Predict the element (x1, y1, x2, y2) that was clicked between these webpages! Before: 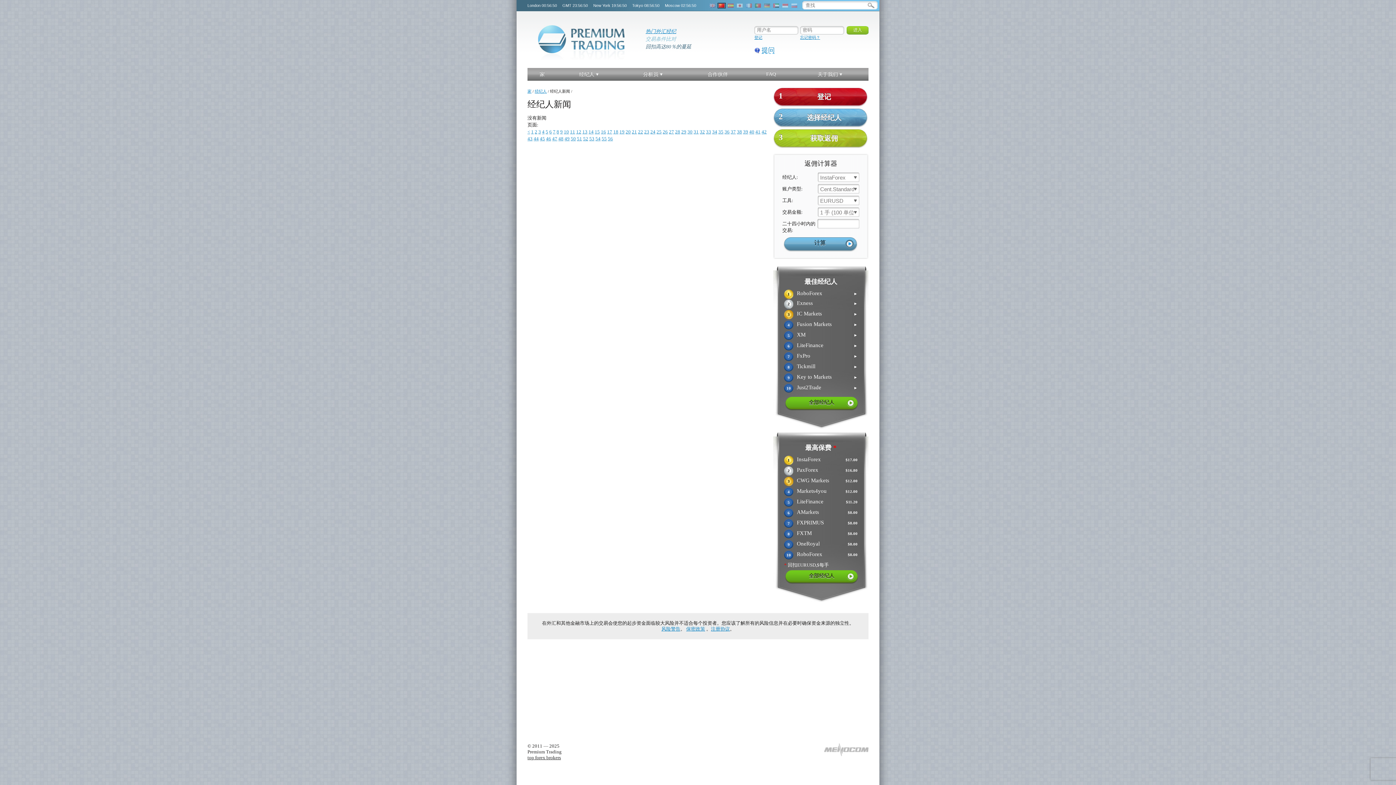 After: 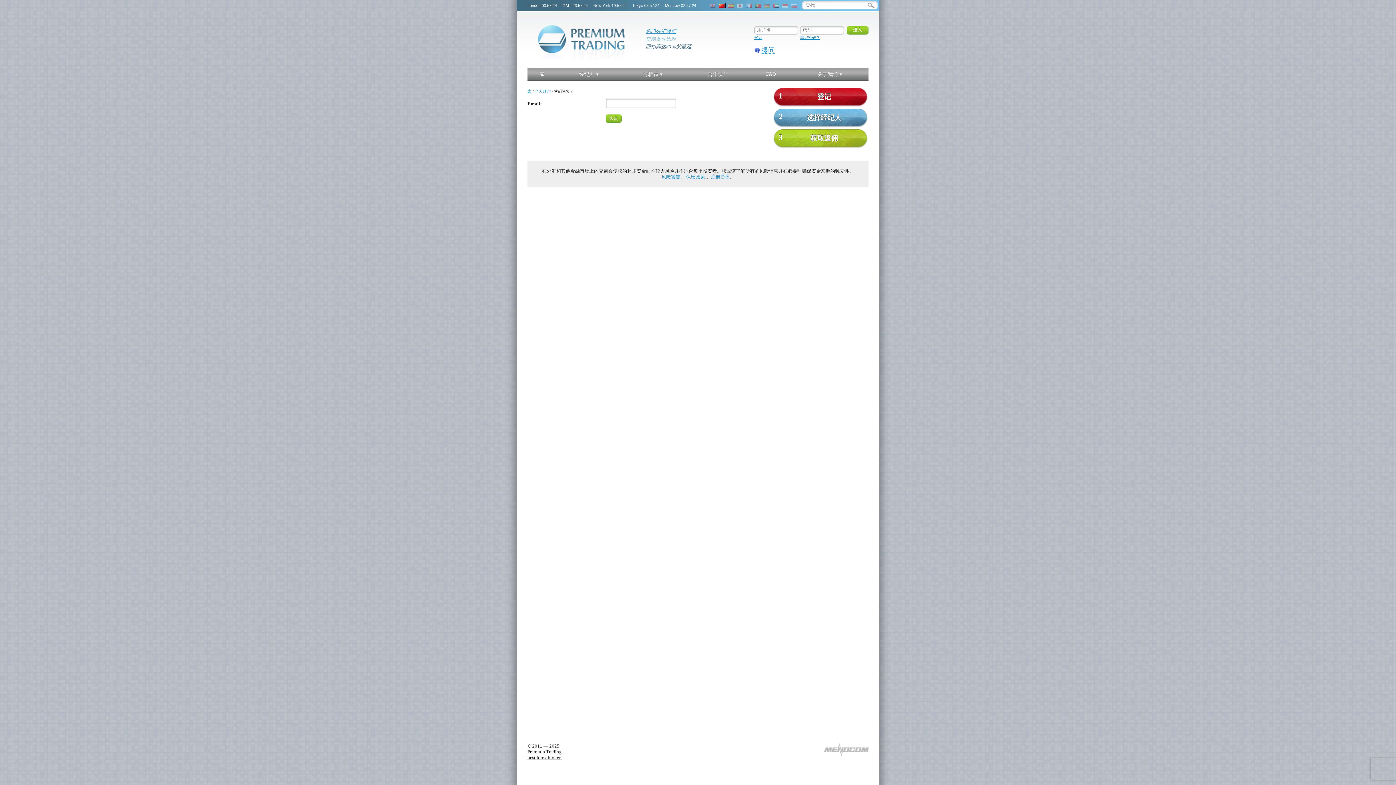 Action: label: 忘记密码？ bbox: (800, 35, 820, 39)